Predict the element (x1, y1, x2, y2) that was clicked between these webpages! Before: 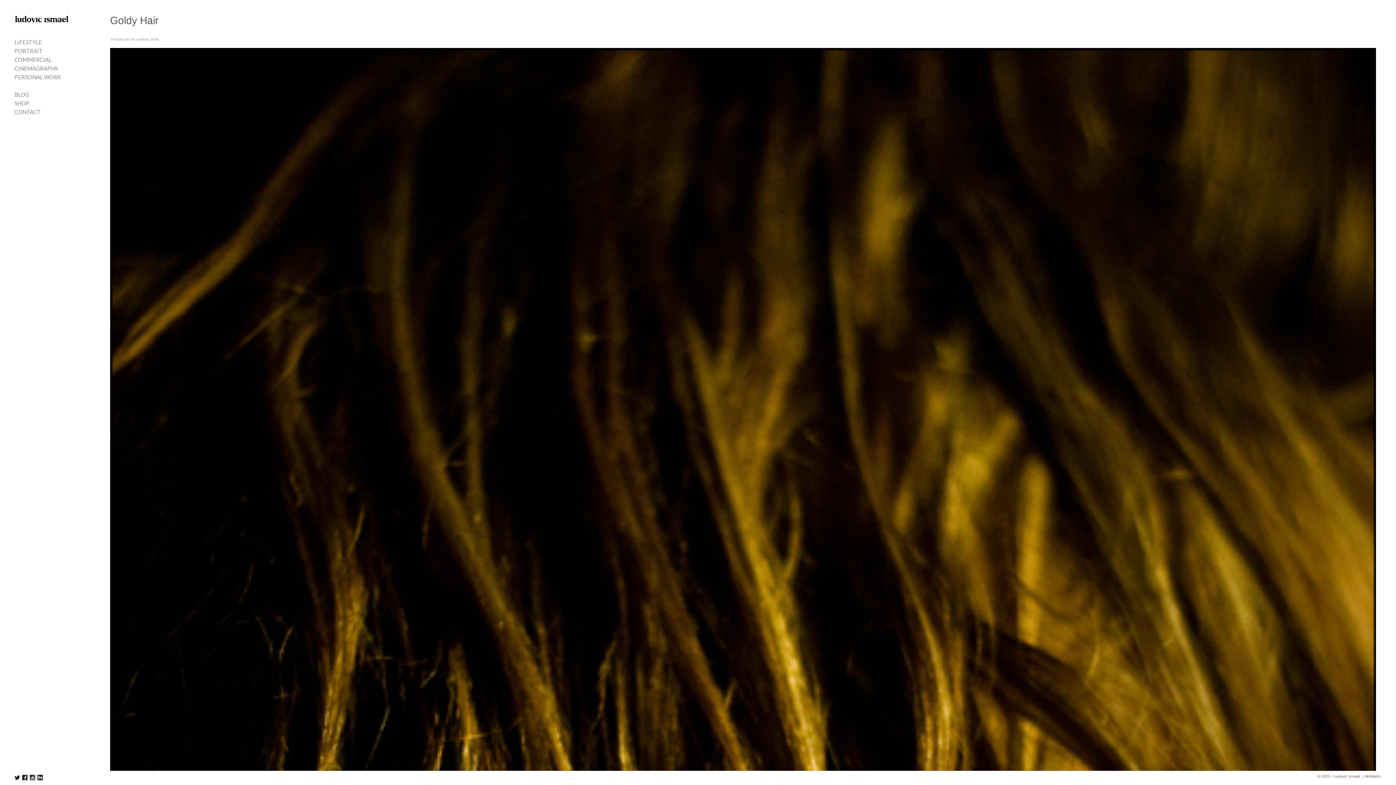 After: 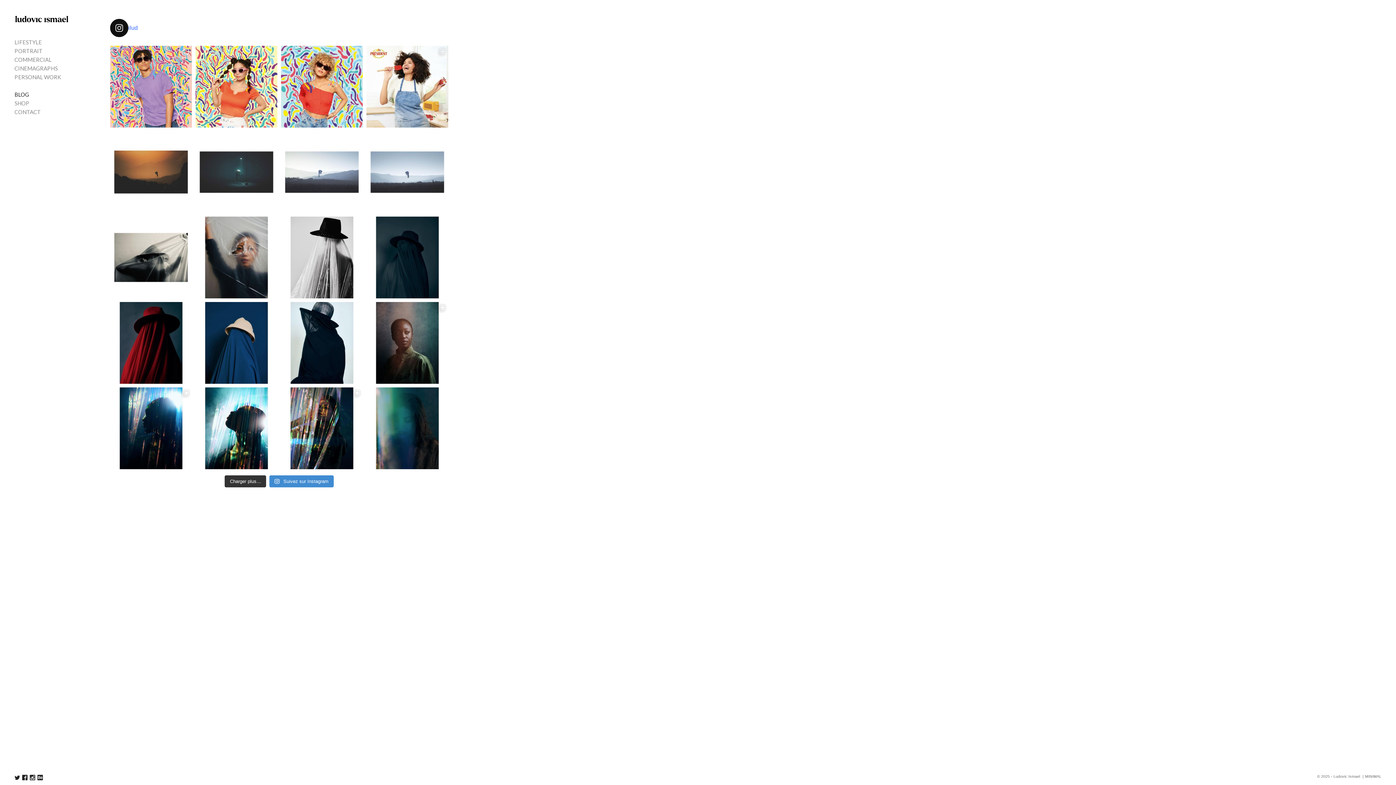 Action: bbox: (14, 90, 90, 99) label: BLOG